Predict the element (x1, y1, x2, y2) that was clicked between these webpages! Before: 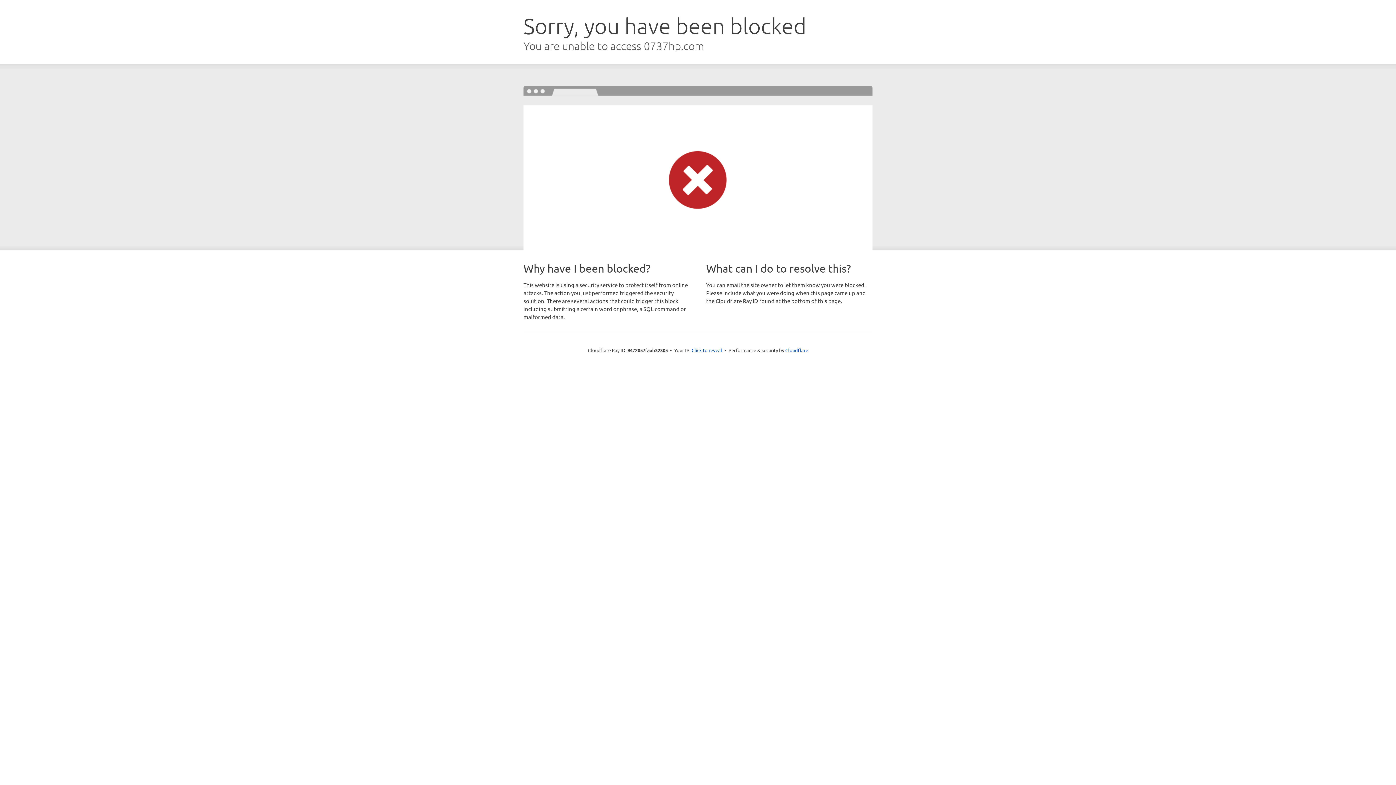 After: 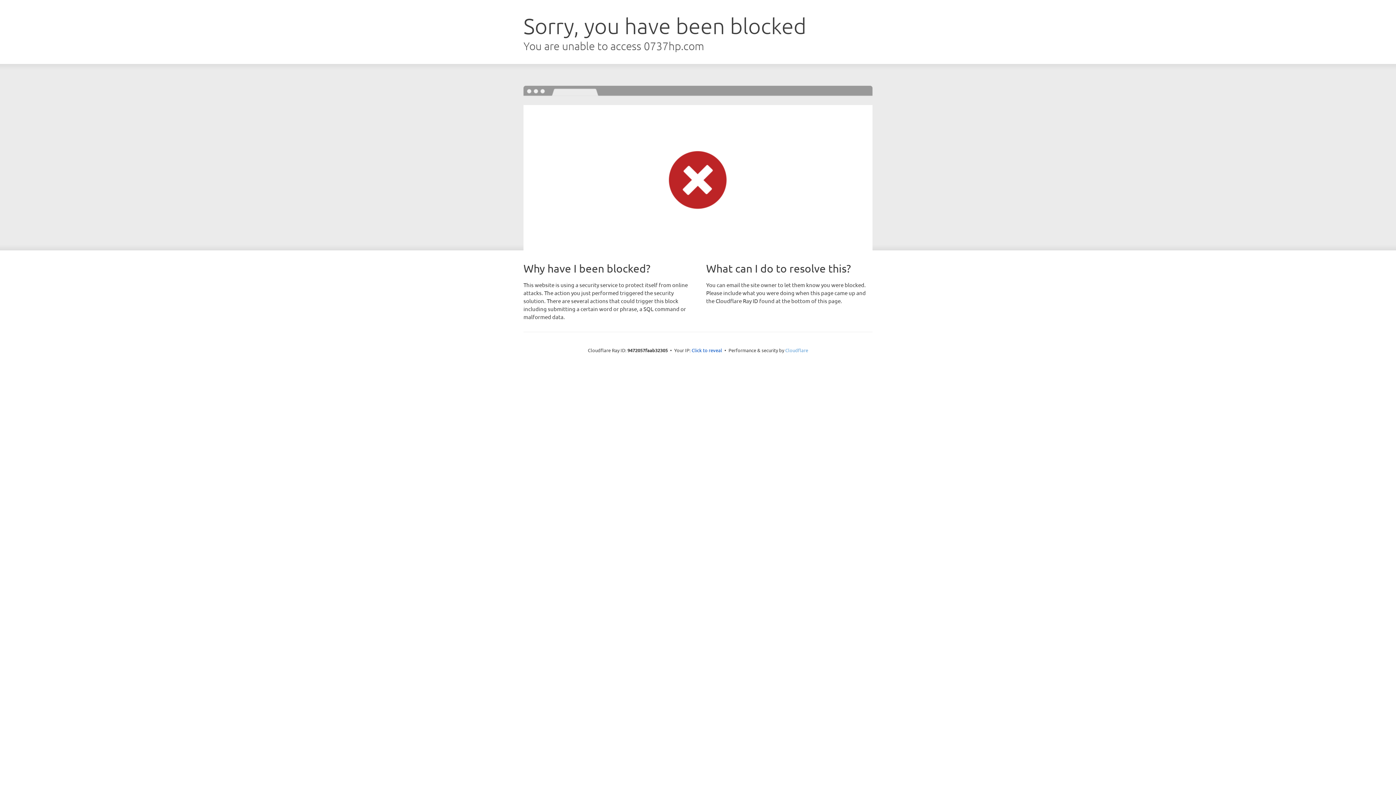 Action: label: Cloudflare bbox: (785, 347, 808, 353)